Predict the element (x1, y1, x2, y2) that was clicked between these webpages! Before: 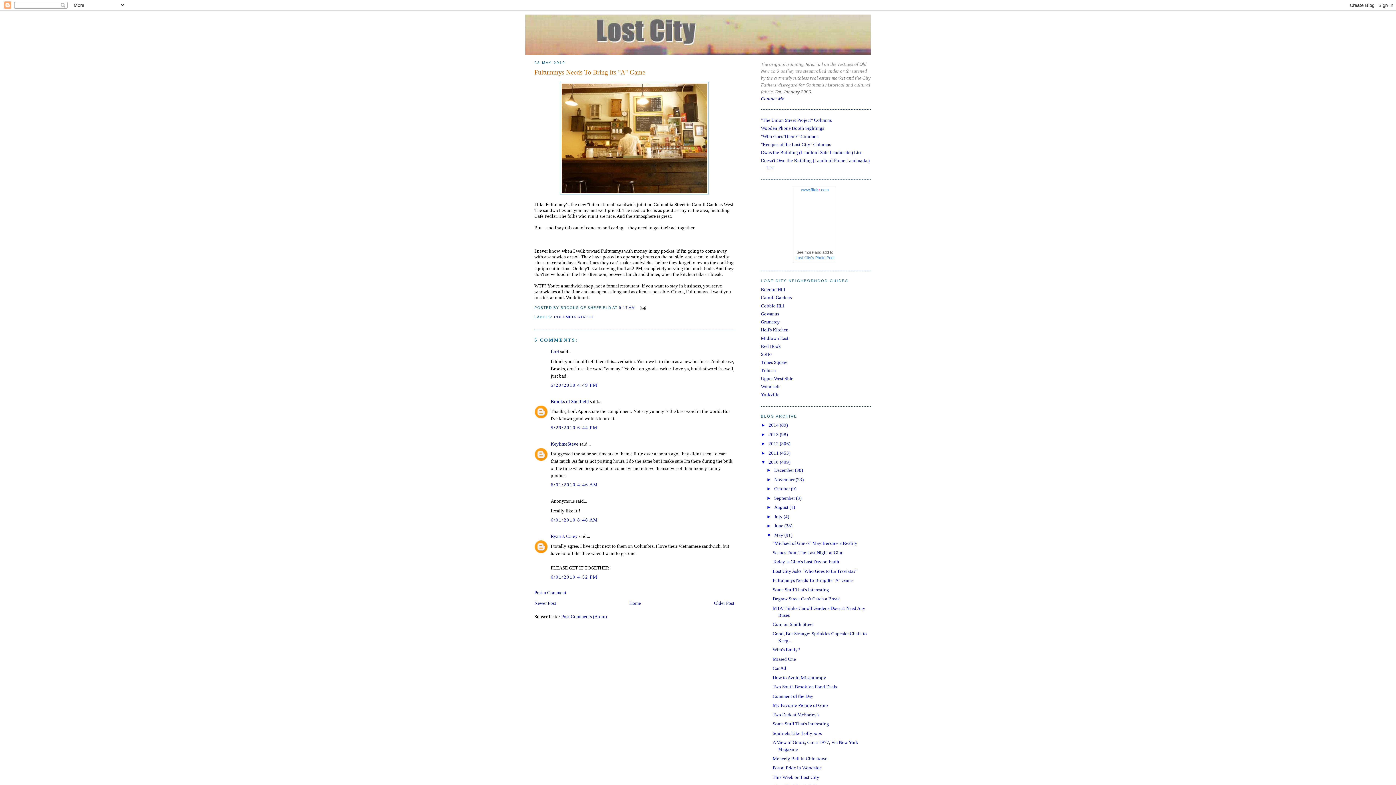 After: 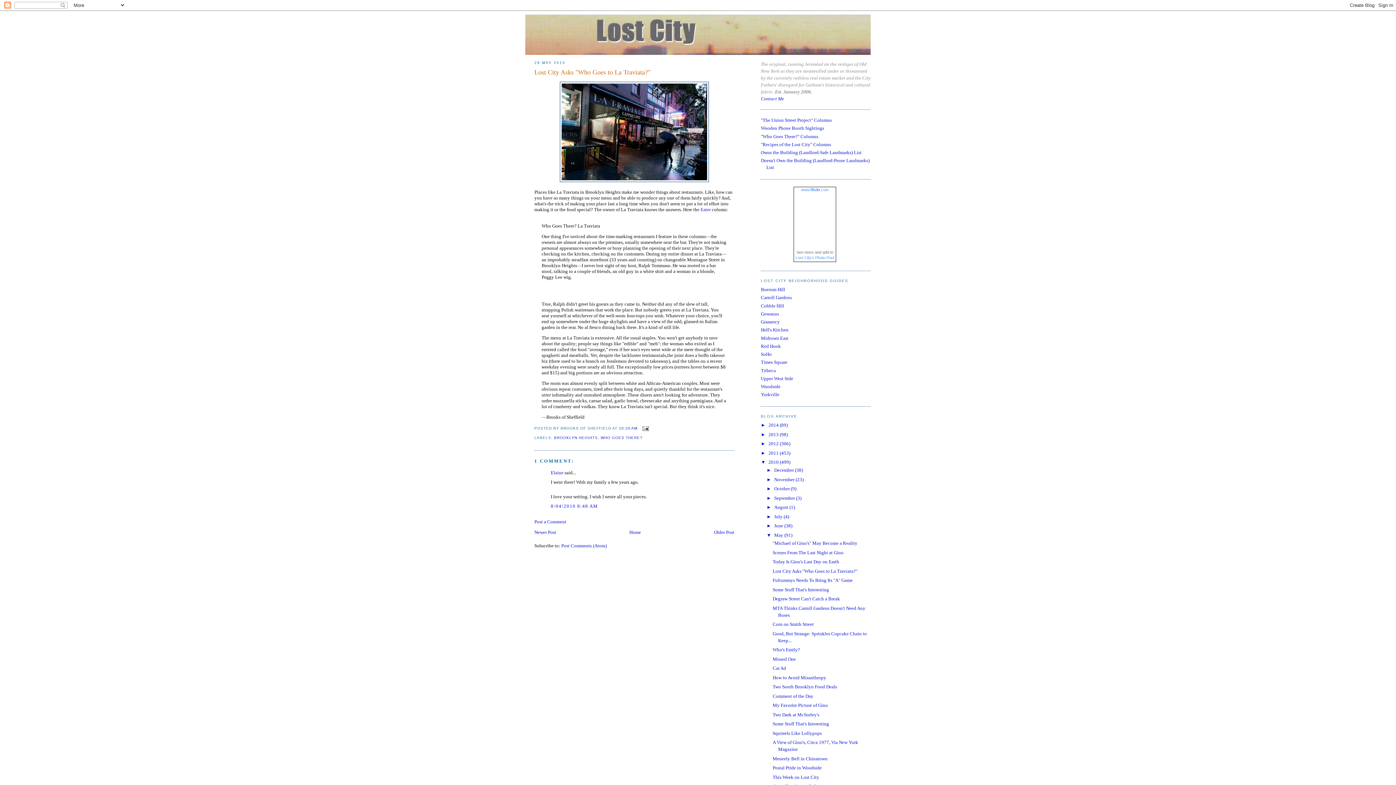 Action: bbox: (534, 600, 556, 606) label: Newer Post